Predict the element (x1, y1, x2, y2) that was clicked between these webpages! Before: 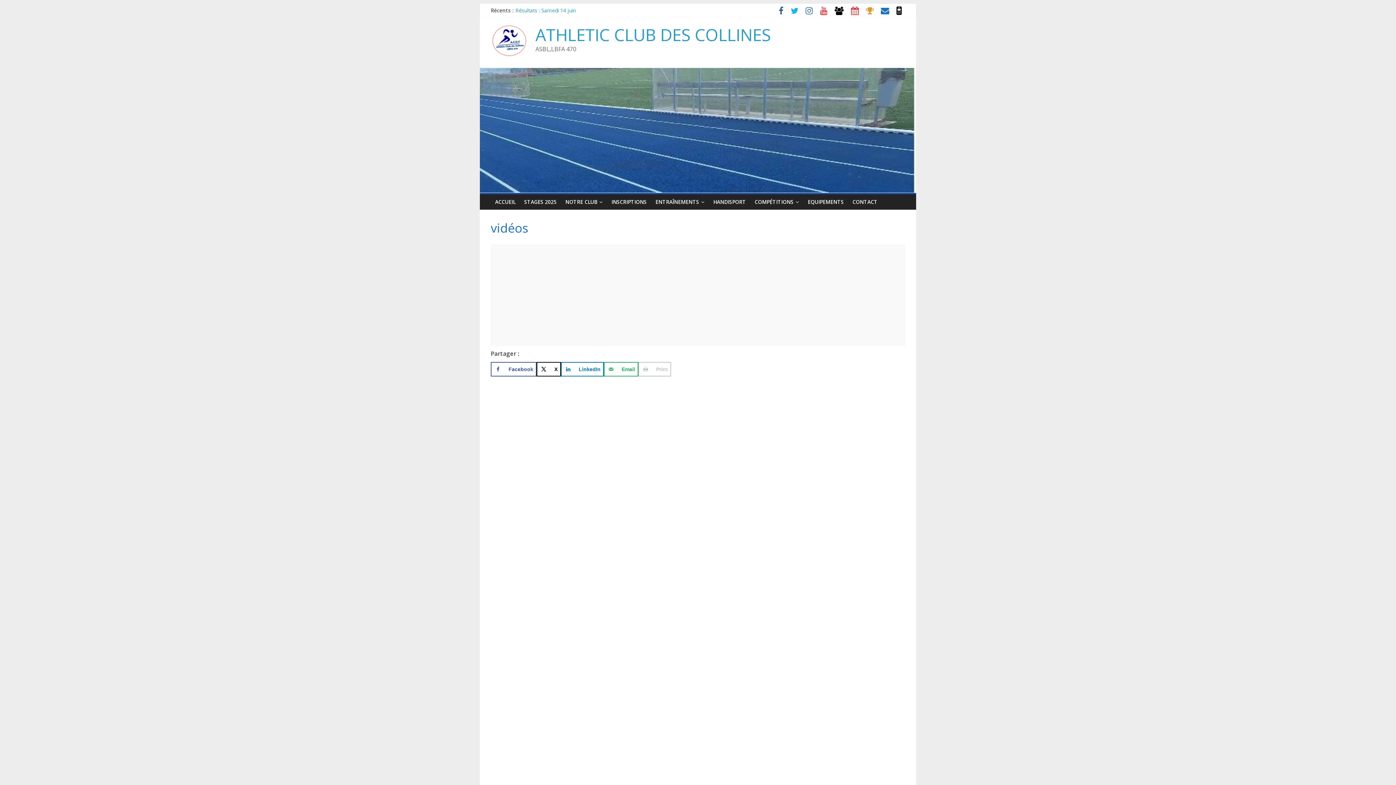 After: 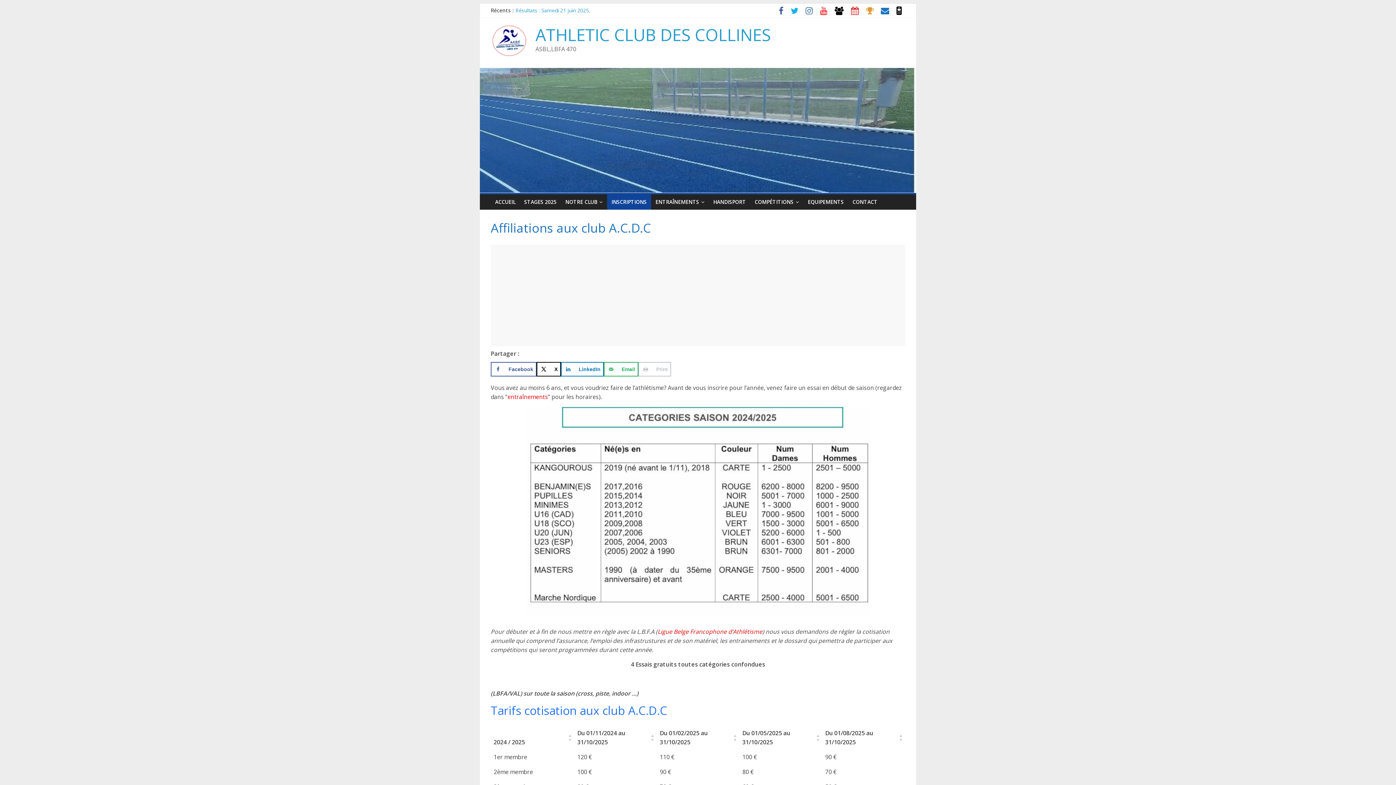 Action: label: INSCRIPTIONS bbox: (607, 194, 651, 209)